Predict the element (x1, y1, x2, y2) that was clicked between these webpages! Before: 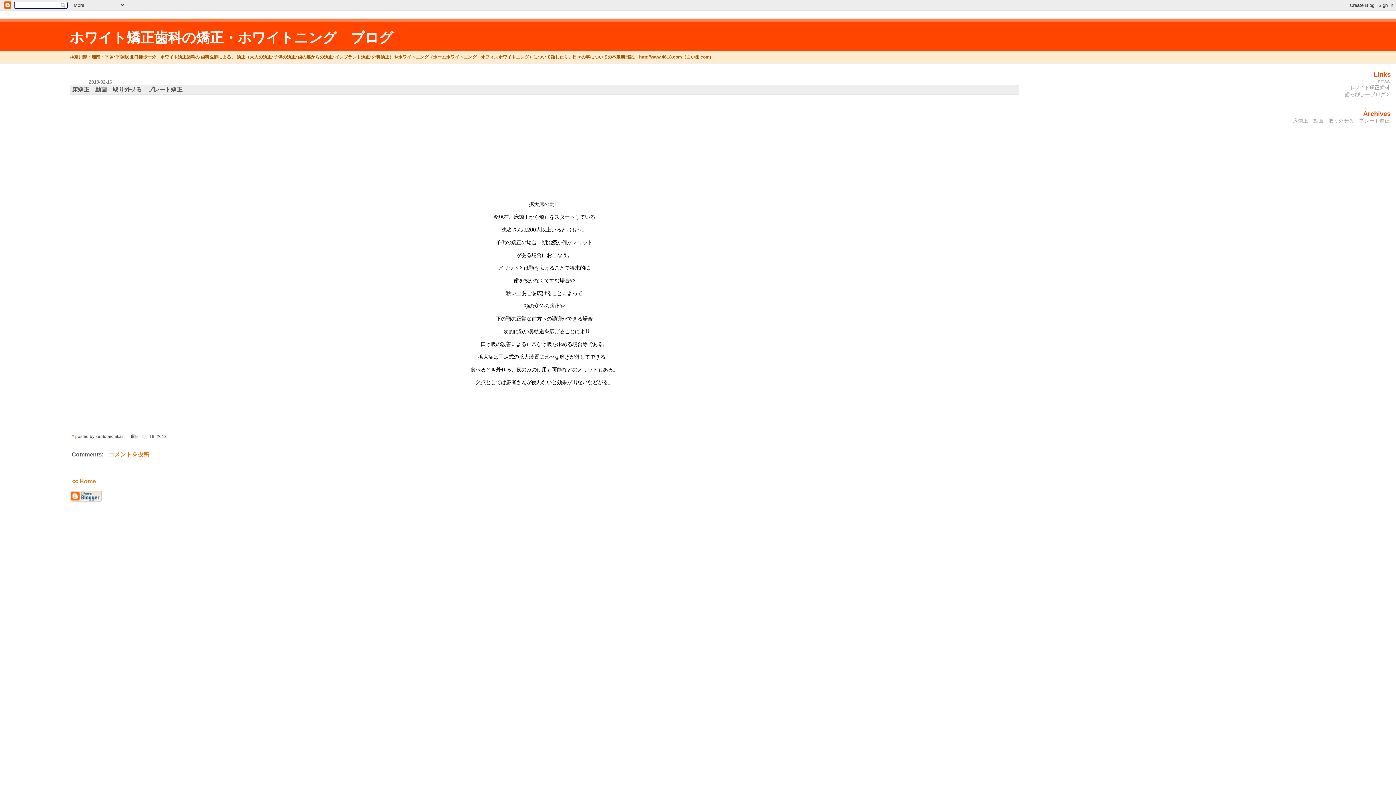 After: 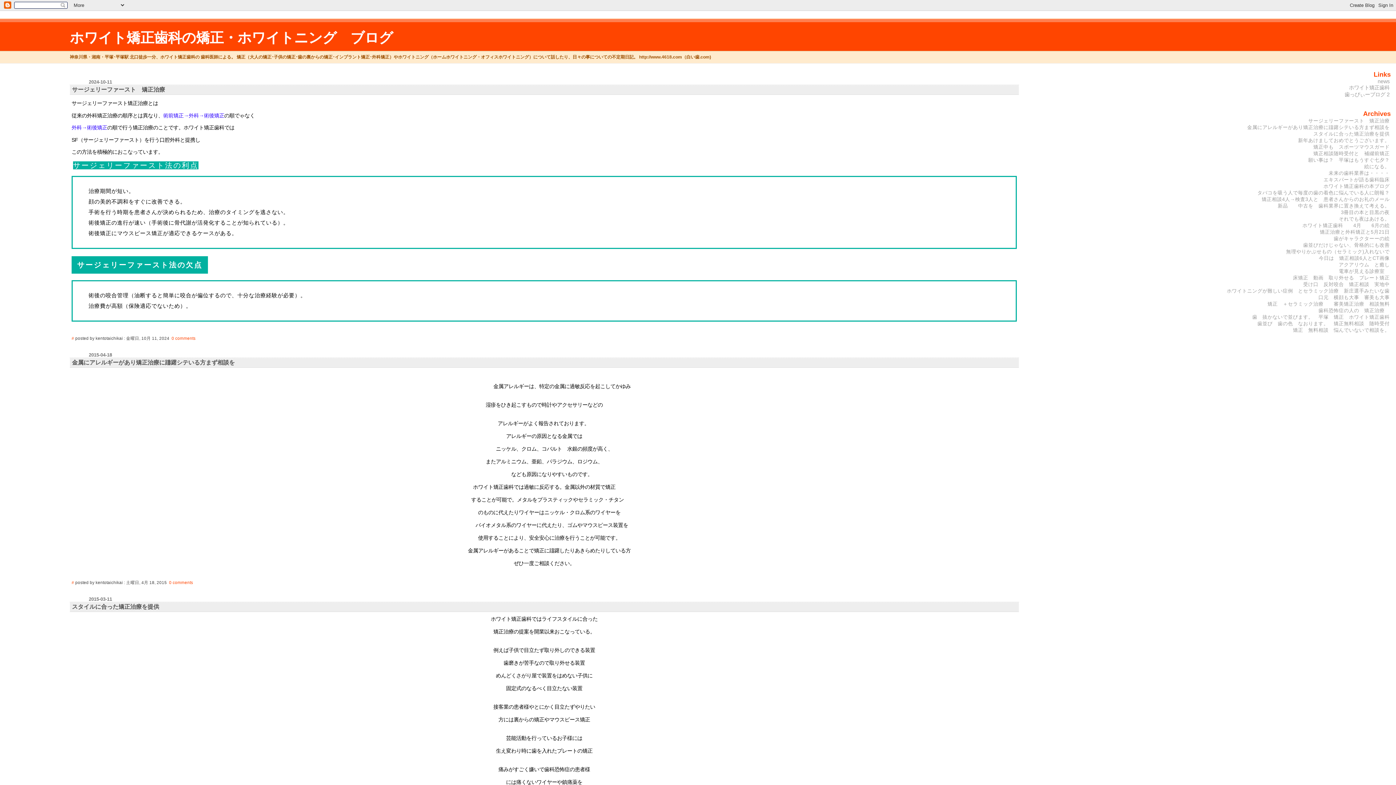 Action: bbox: (69, 29, 393, 45) label: ホワイト矯正歯科の矯正・ホワイトニング　ブログ